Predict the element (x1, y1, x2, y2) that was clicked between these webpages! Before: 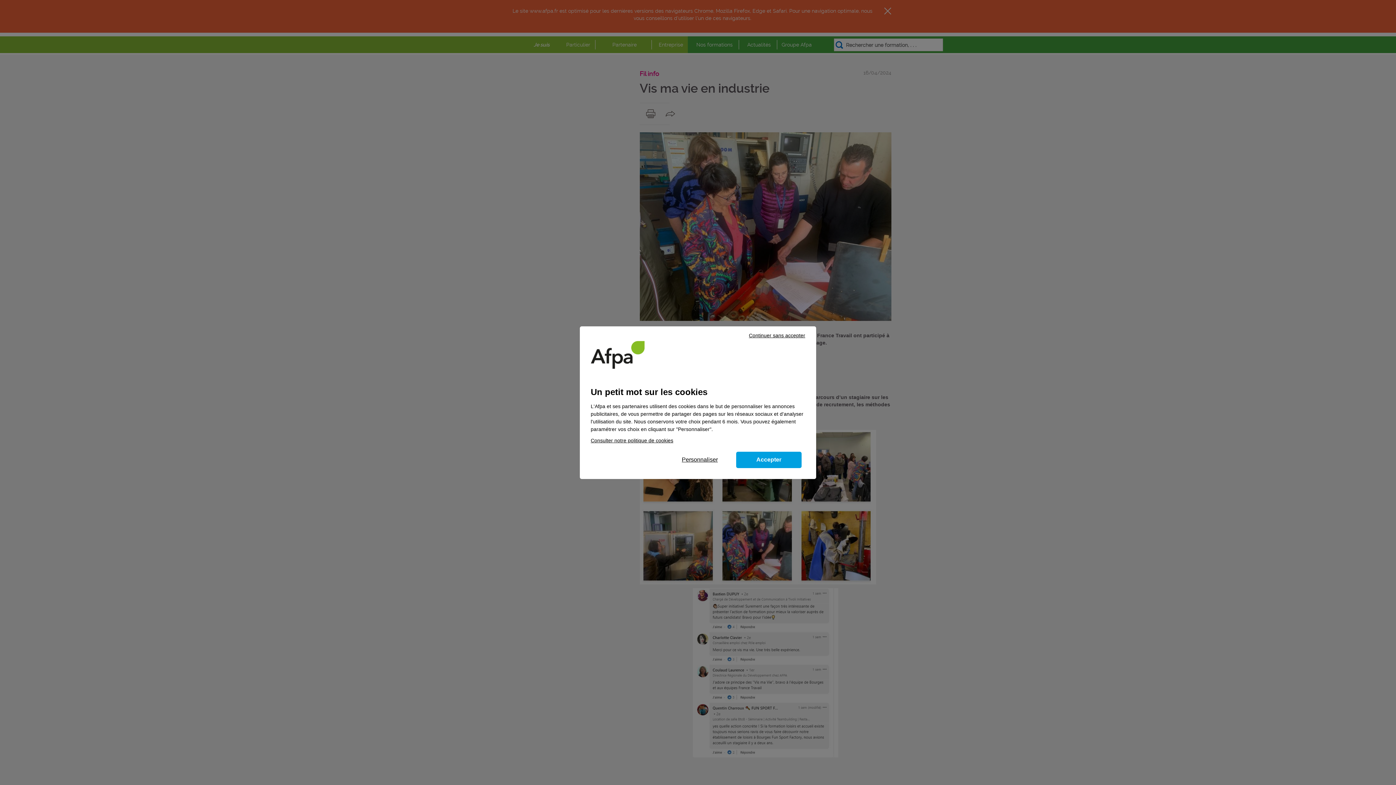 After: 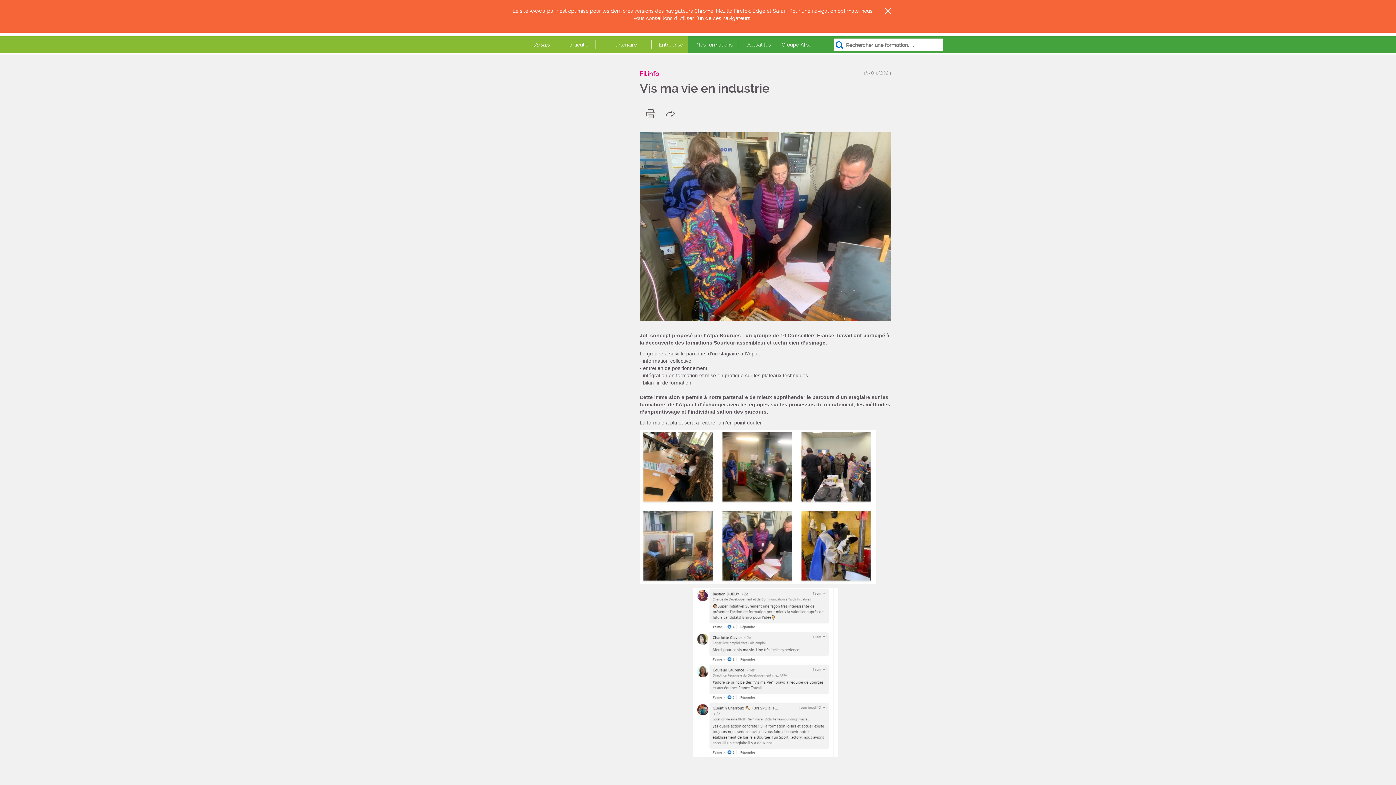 Action: label: Accepter bbox: (736, 451, 801, 468)